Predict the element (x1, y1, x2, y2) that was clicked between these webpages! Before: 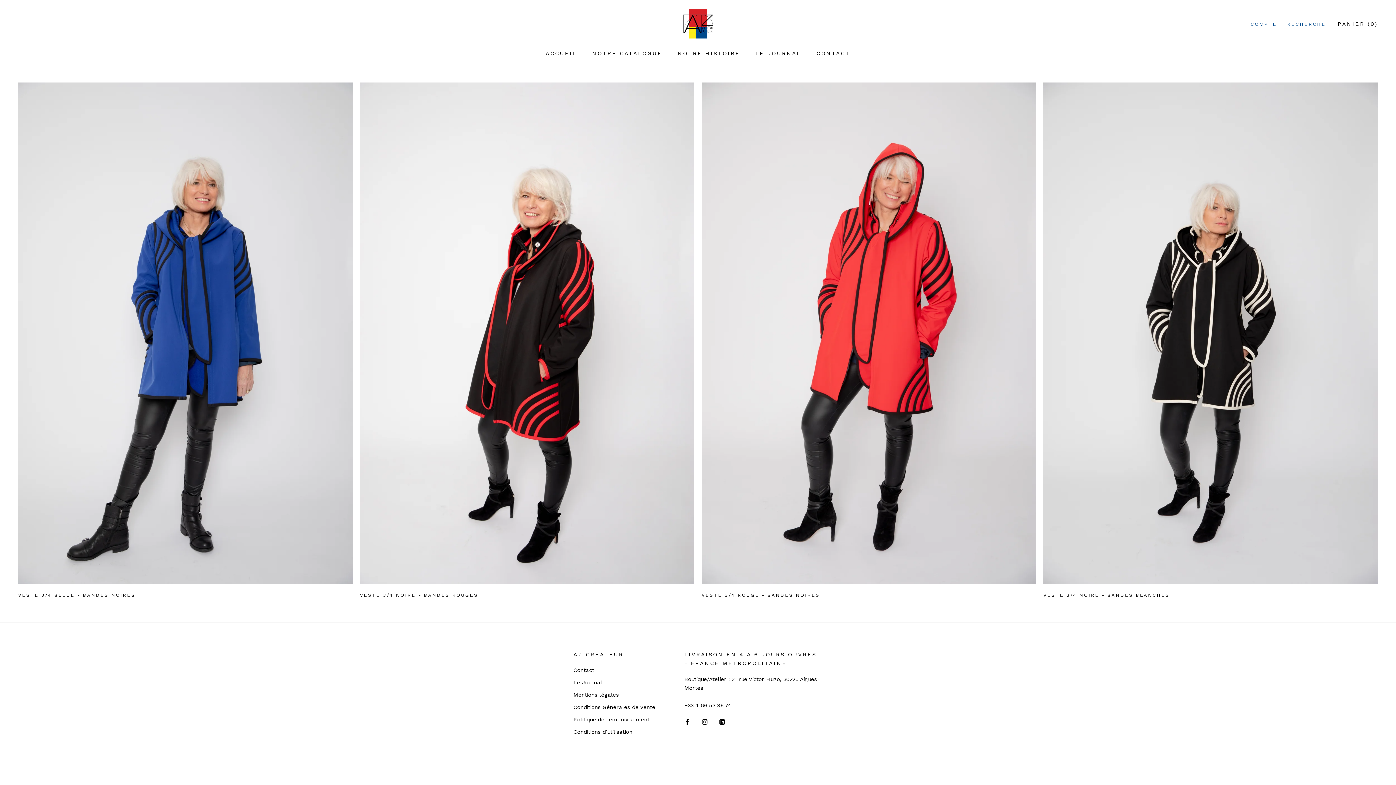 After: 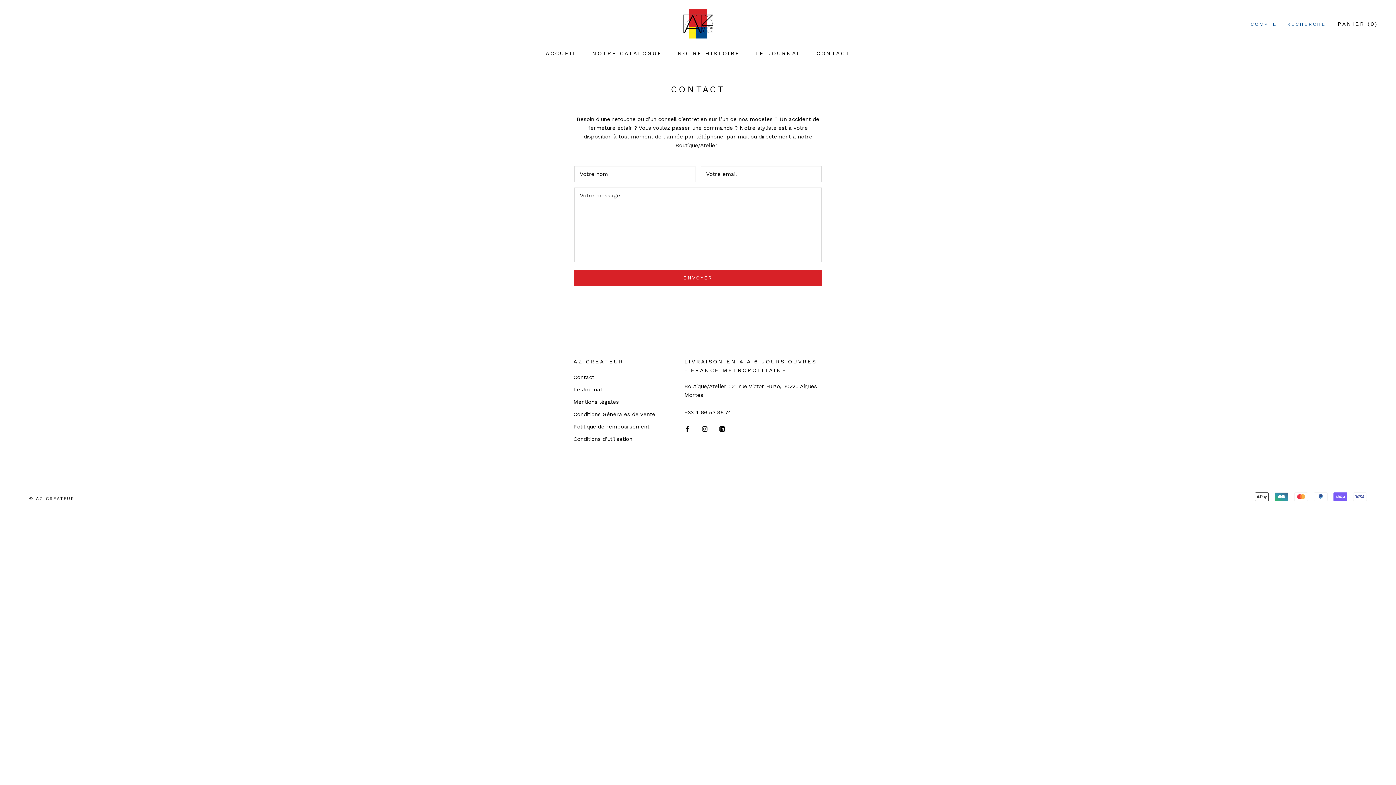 Action: bbox: (573, 666, 655, 674) label: Contact